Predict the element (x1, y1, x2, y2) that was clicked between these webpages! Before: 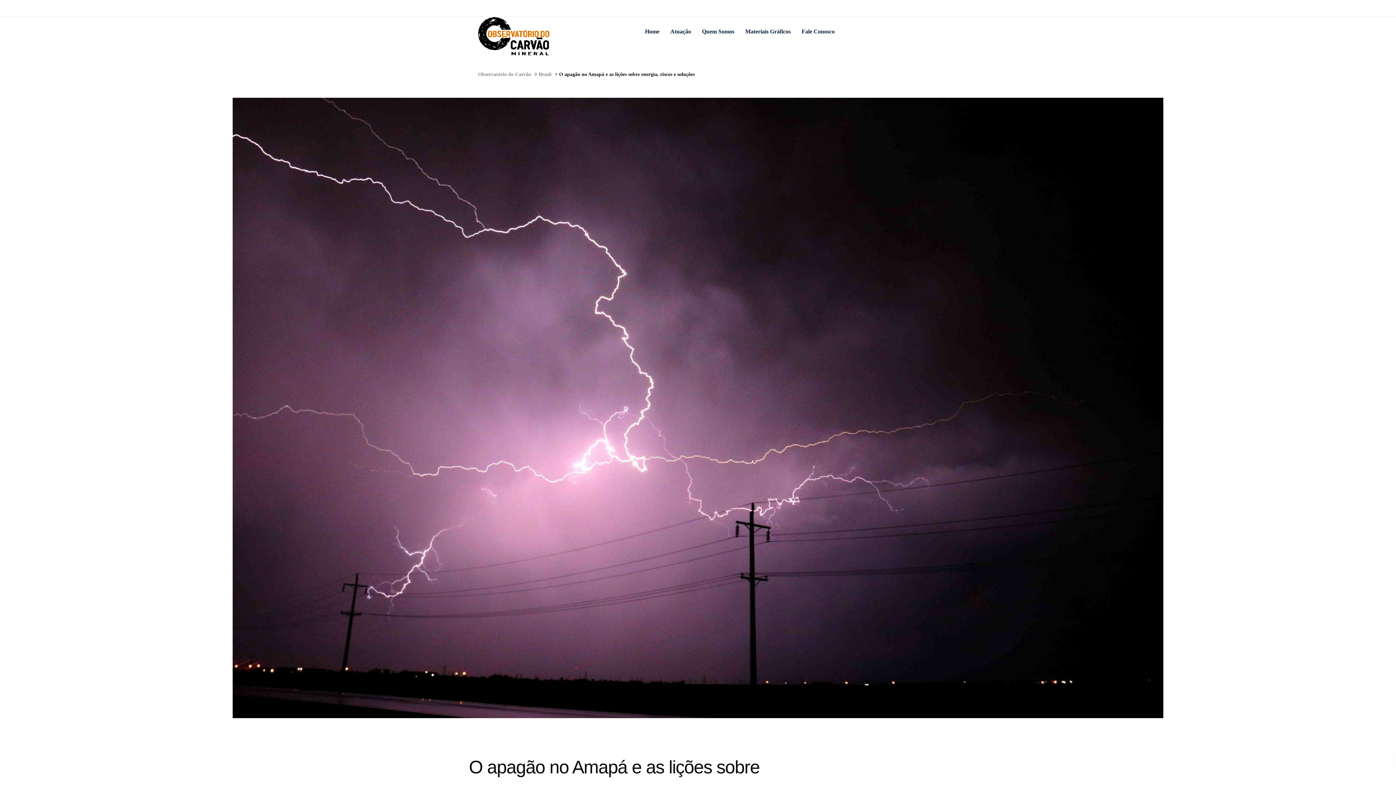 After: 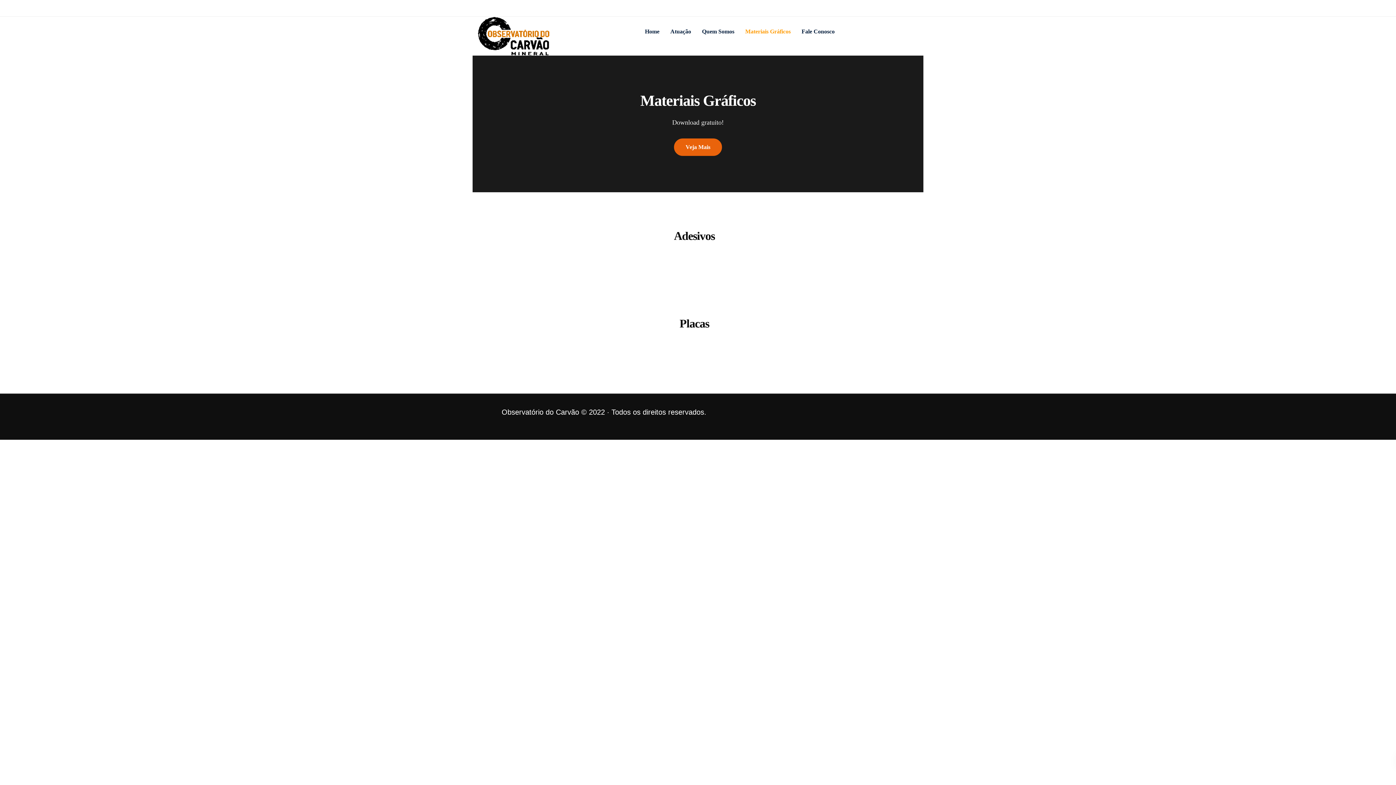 Action: label: Materiais Gráficos bbox: (740, 17, 796, 46)